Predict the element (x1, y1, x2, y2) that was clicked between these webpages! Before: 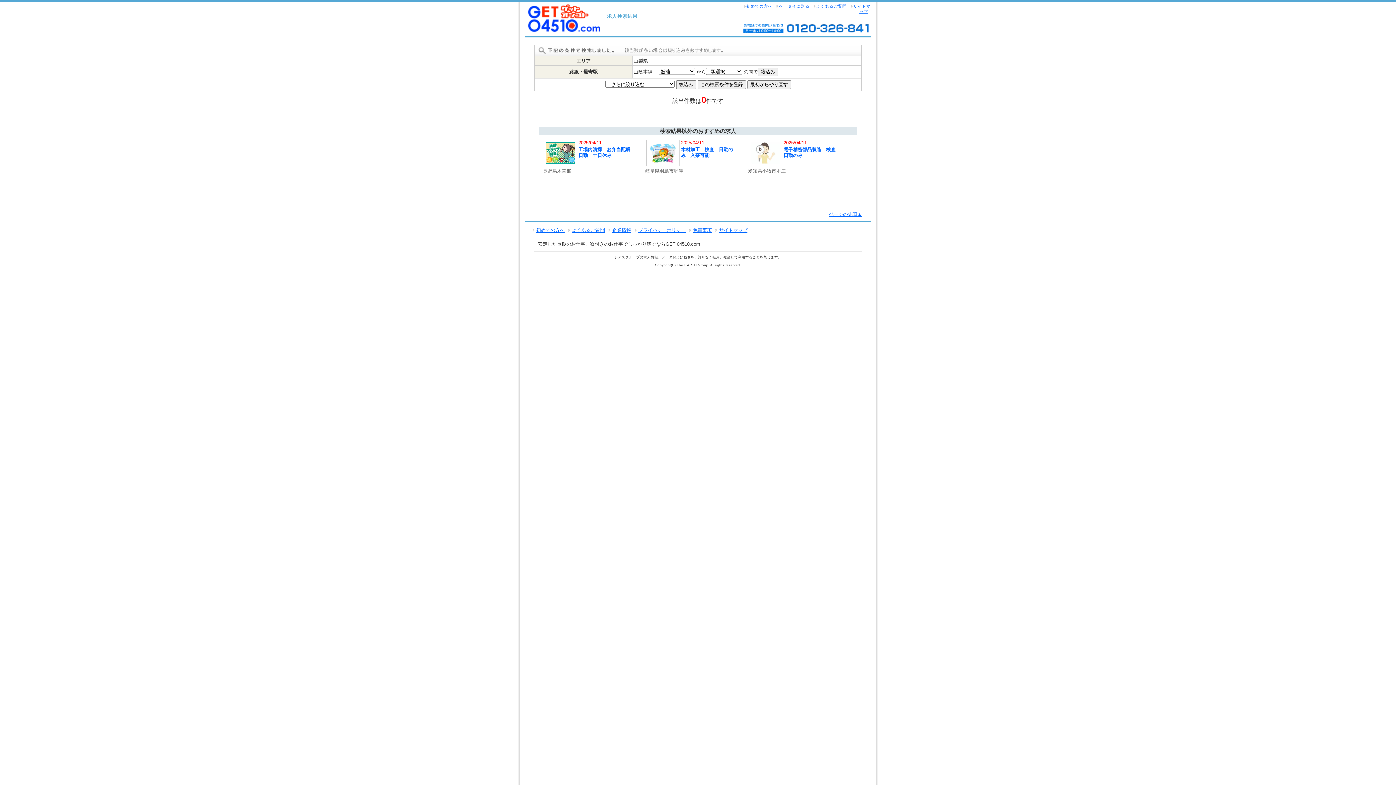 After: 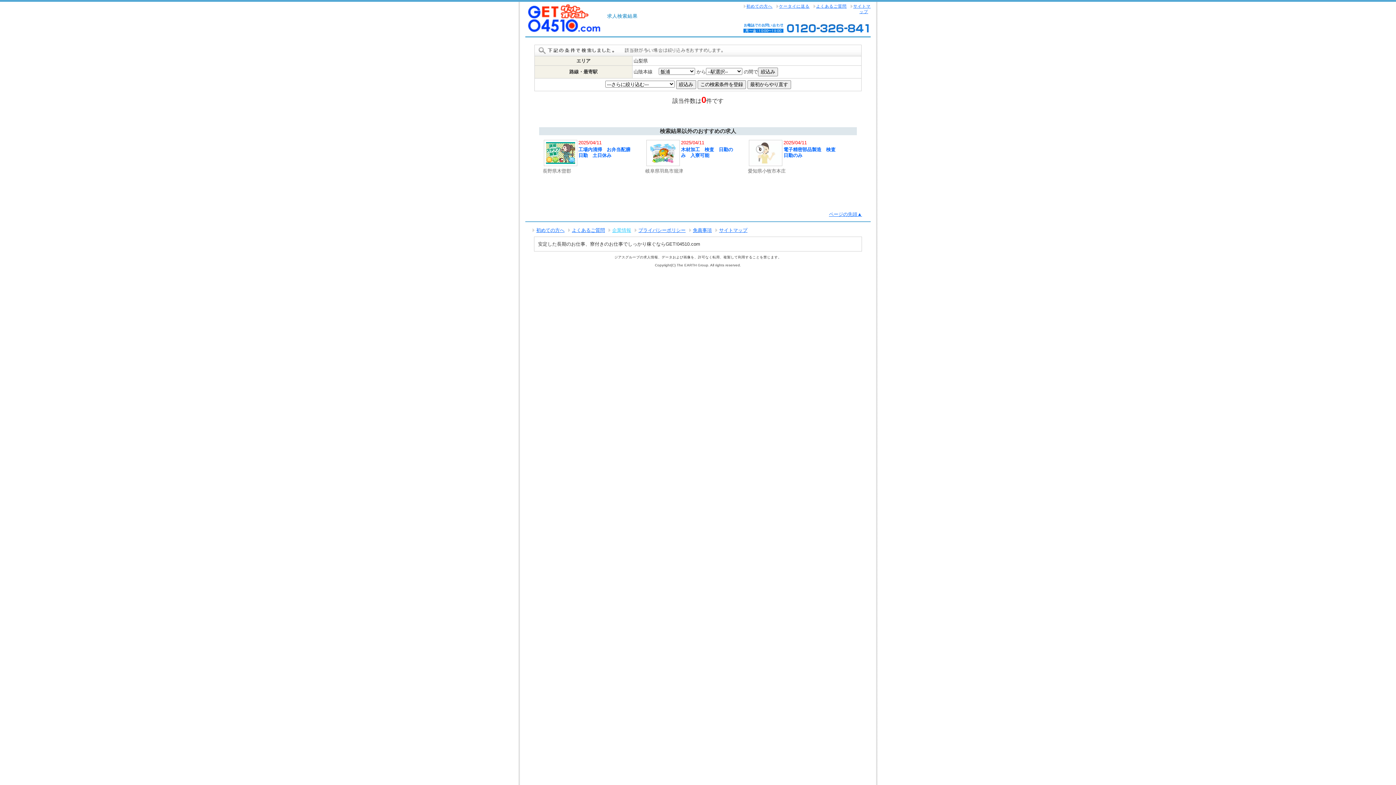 Action: bbox: (608, 225, 634, 234) label: 企業情報